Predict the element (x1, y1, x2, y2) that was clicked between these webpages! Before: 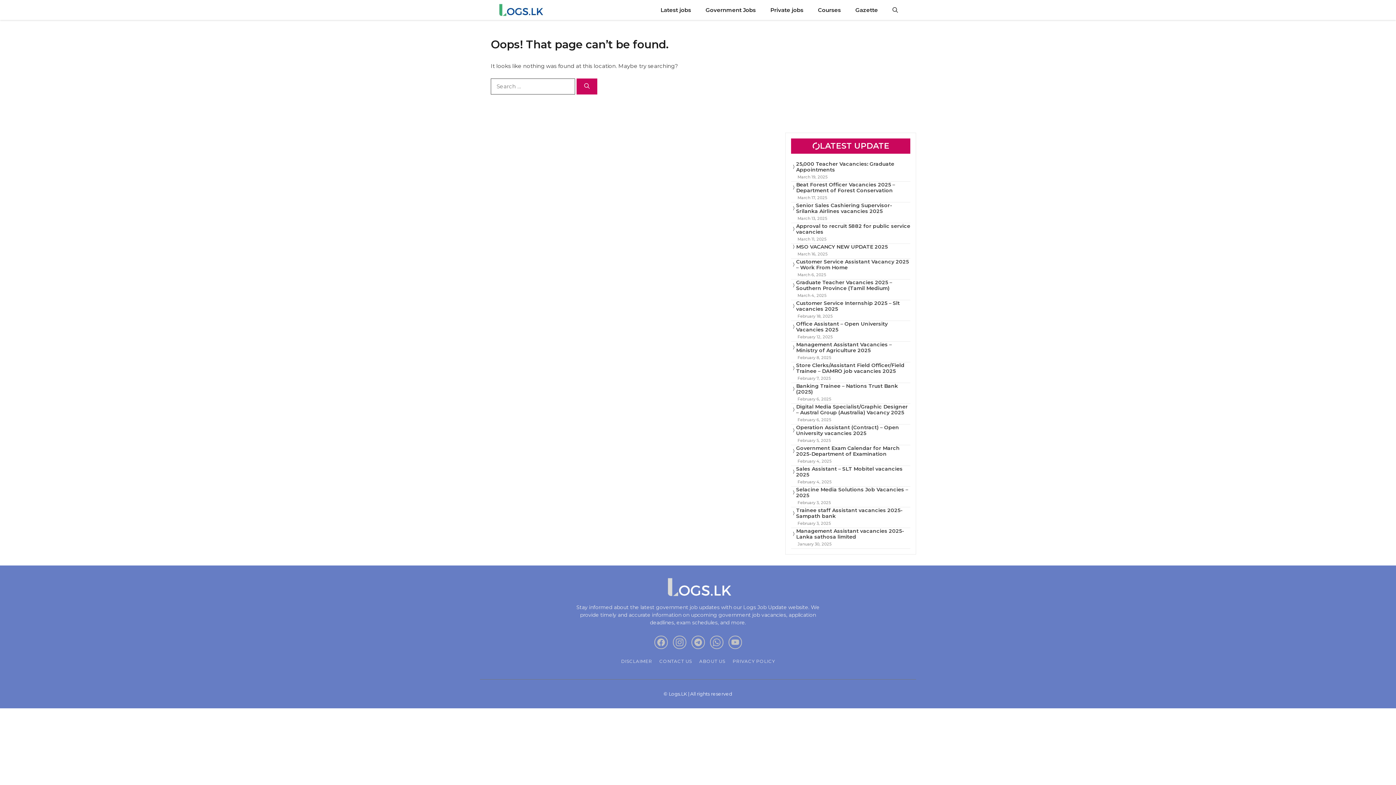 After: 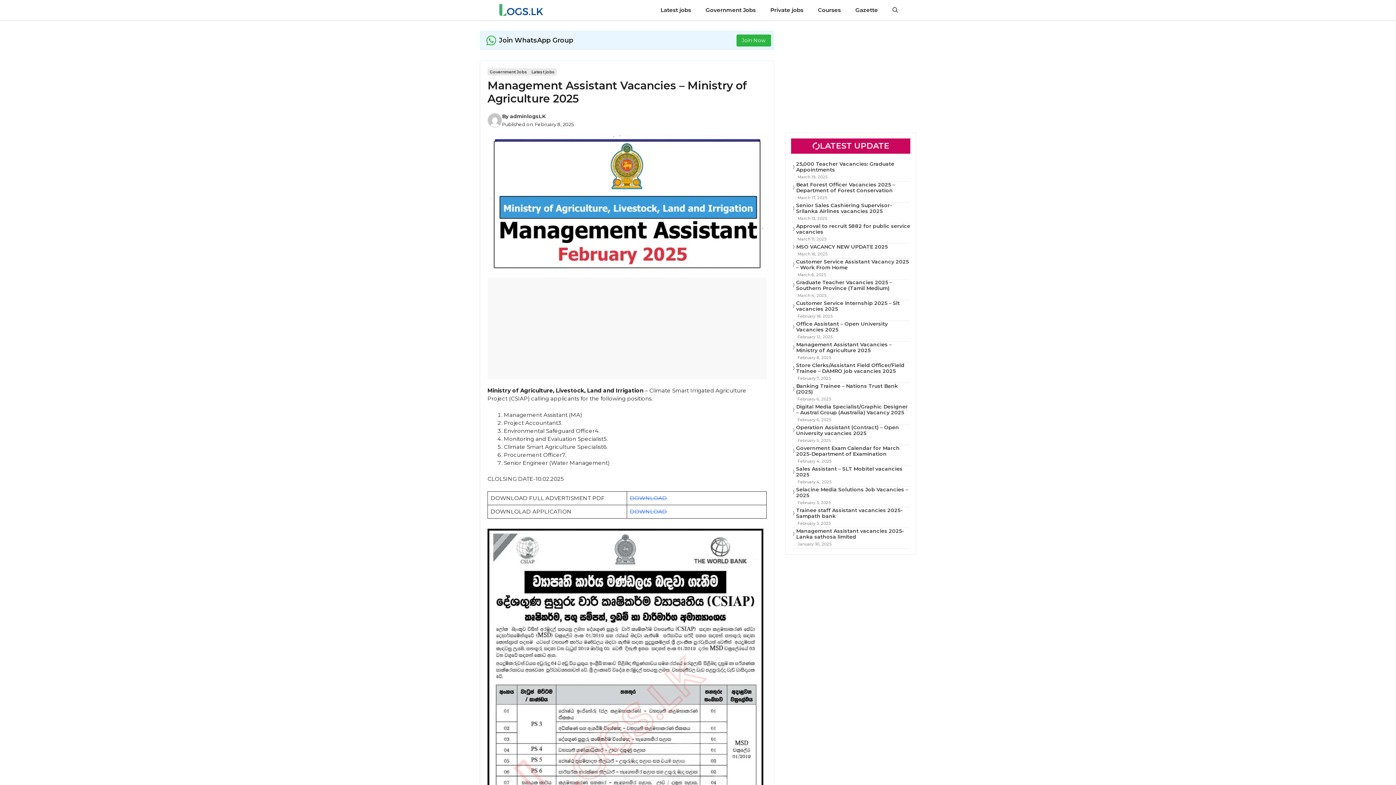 Action: label: Management Assistant Vacancies – Ministry of Agriculture 2025 bbox: (796, 341, 892, 353)